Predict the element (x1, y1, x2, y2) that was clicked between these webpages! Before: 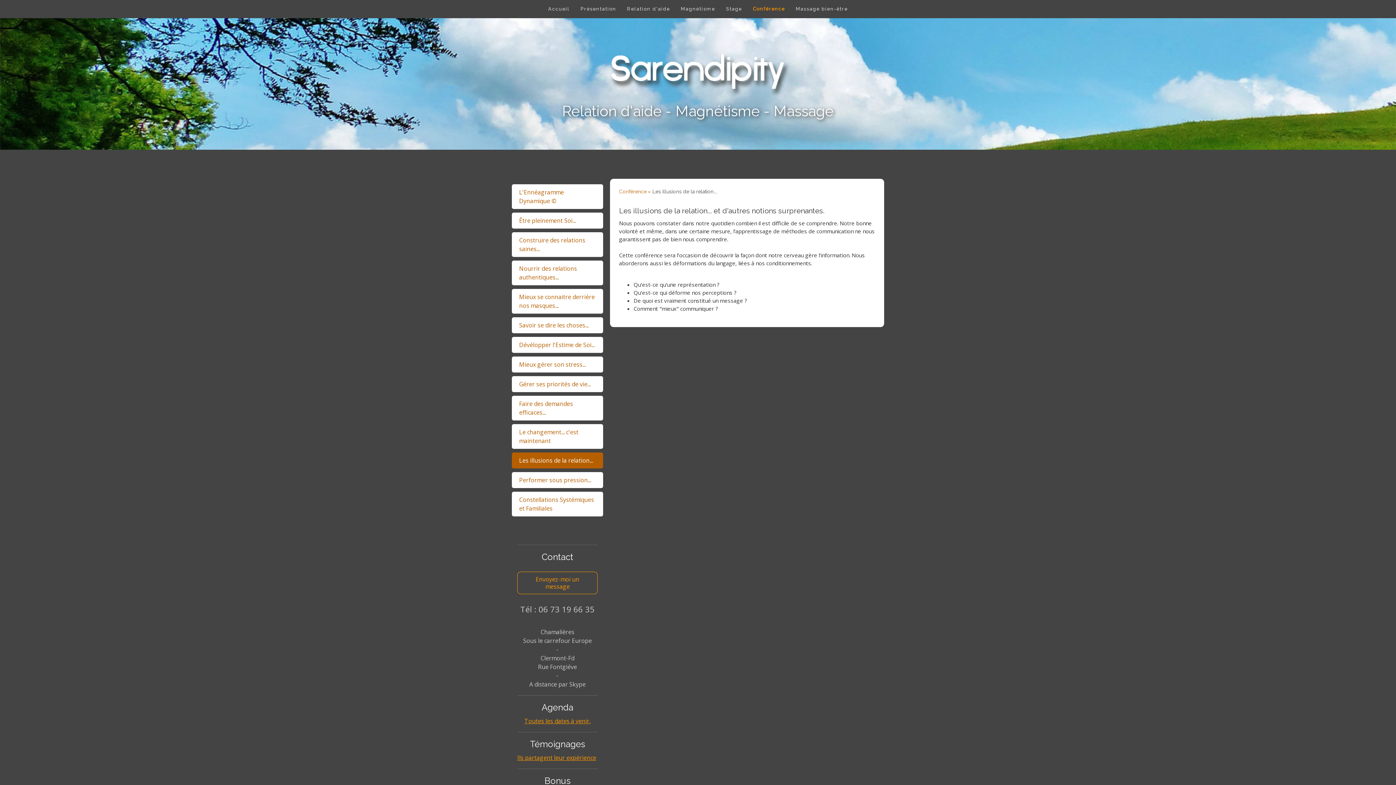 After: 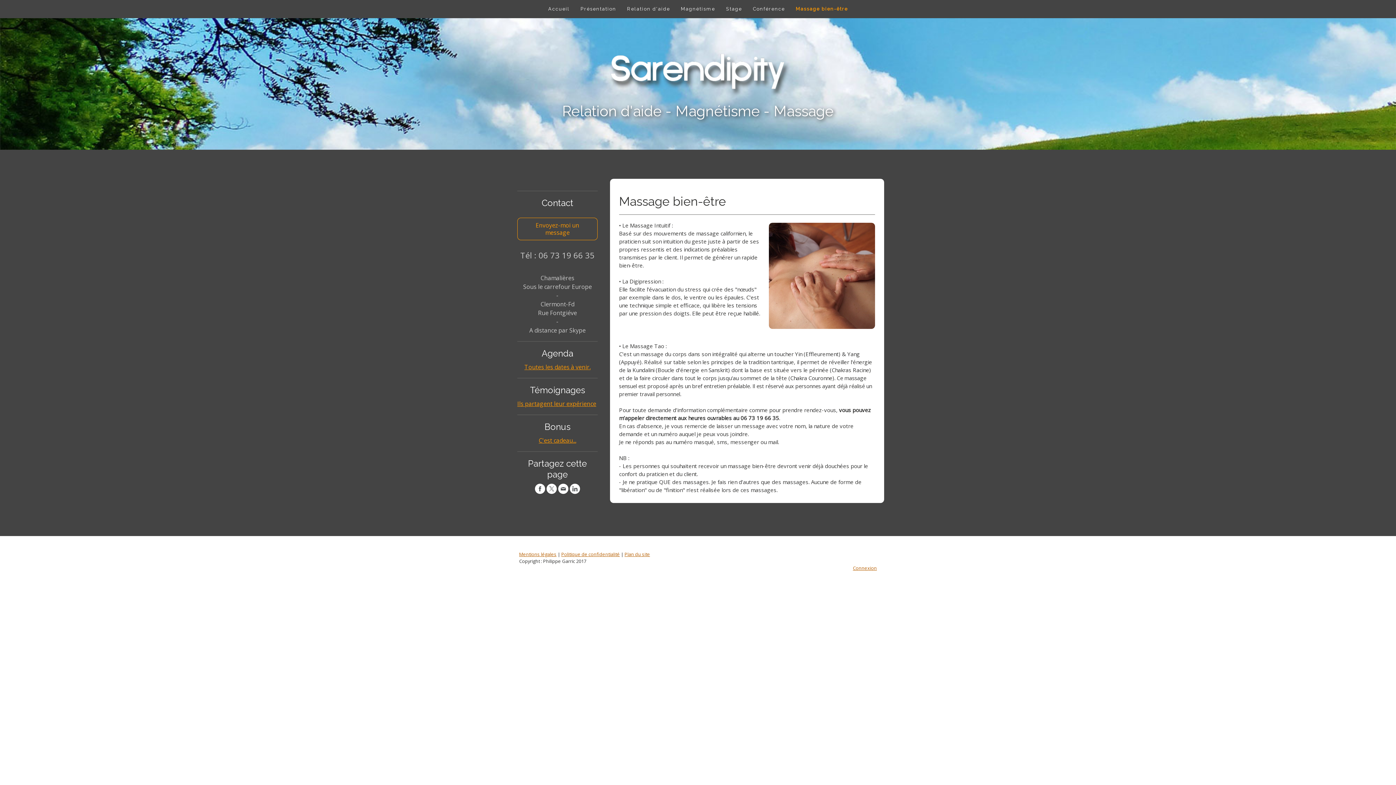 Action: label: Massage bien-être bbox: (790, 0, 853, 17)